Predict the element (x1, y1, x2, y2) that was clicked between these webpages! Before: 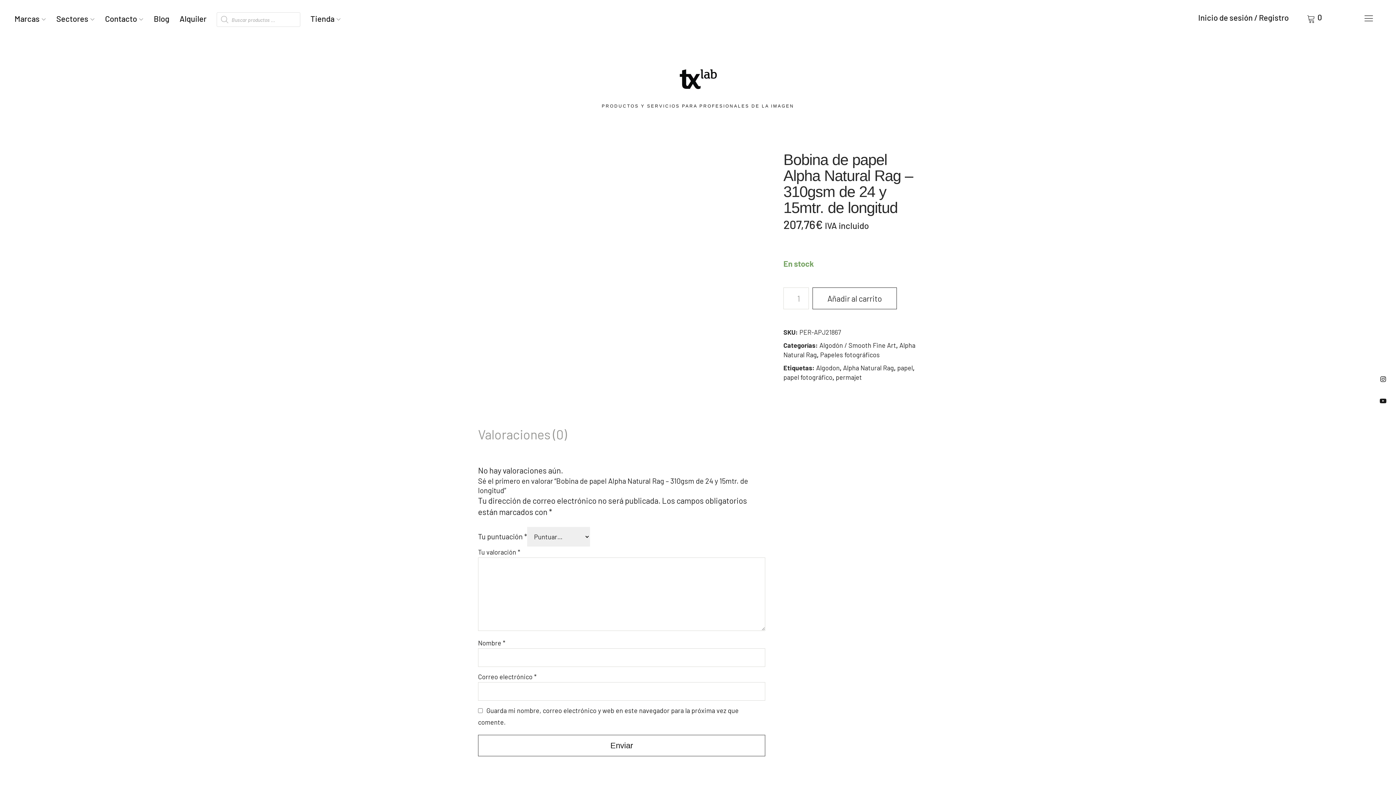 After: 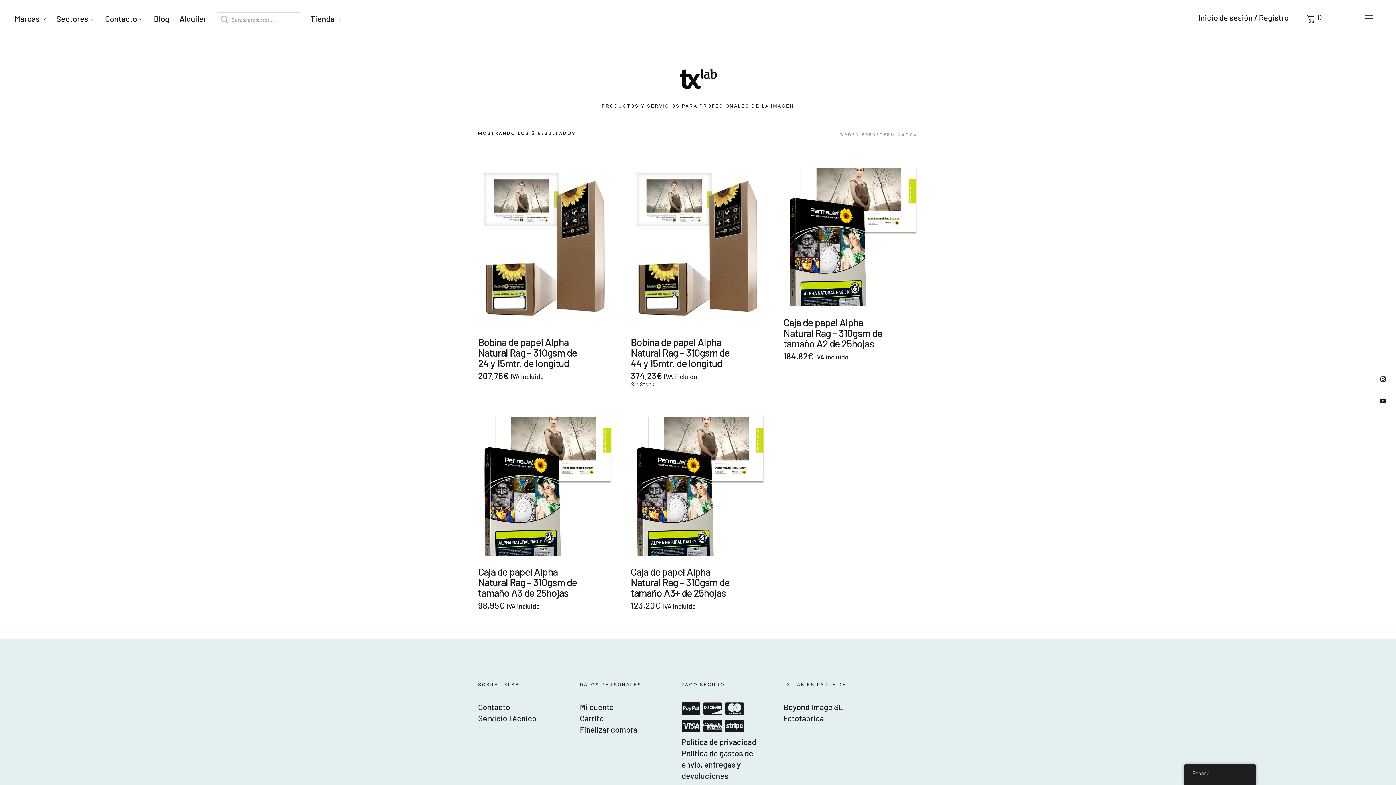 Action: label: Alpha Natural Rag bbox: (843, 364, 894, 372)